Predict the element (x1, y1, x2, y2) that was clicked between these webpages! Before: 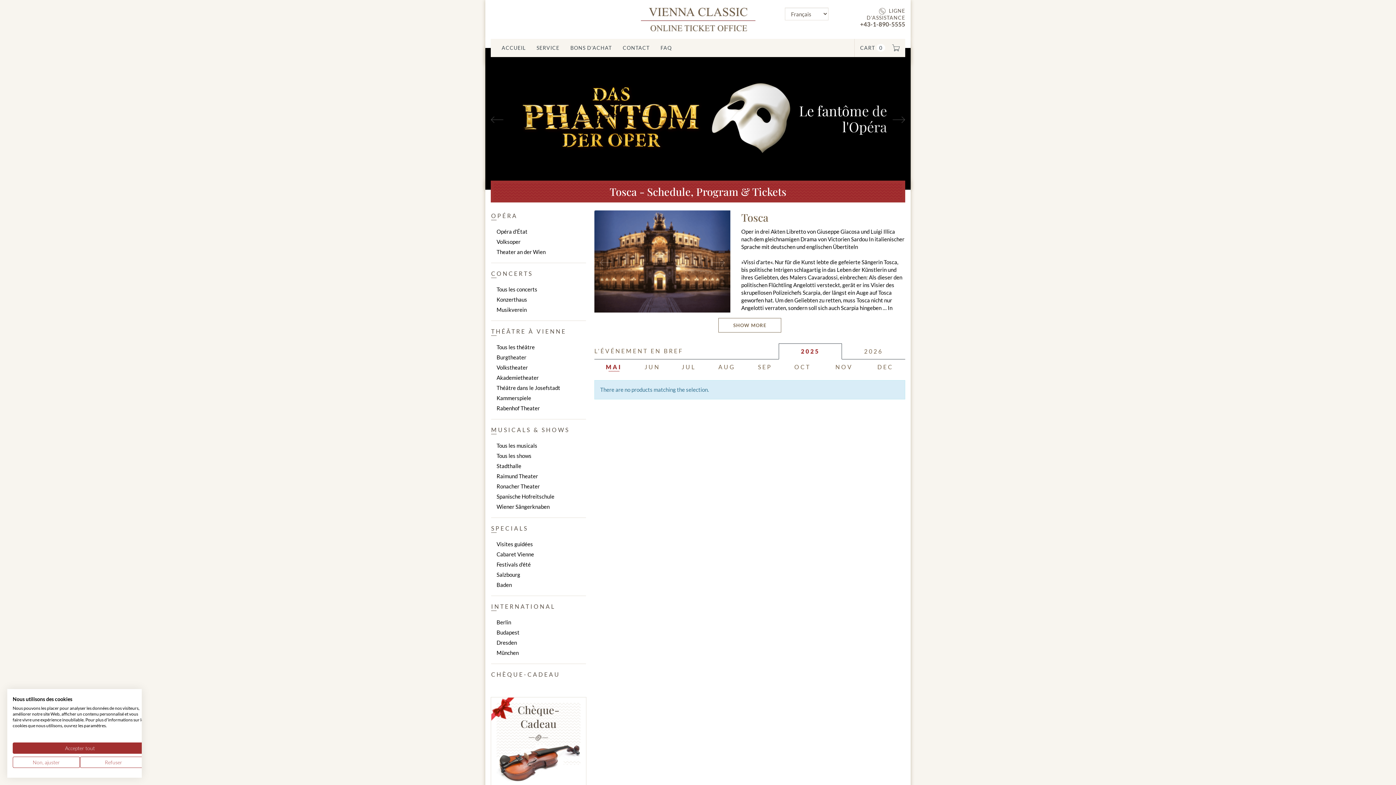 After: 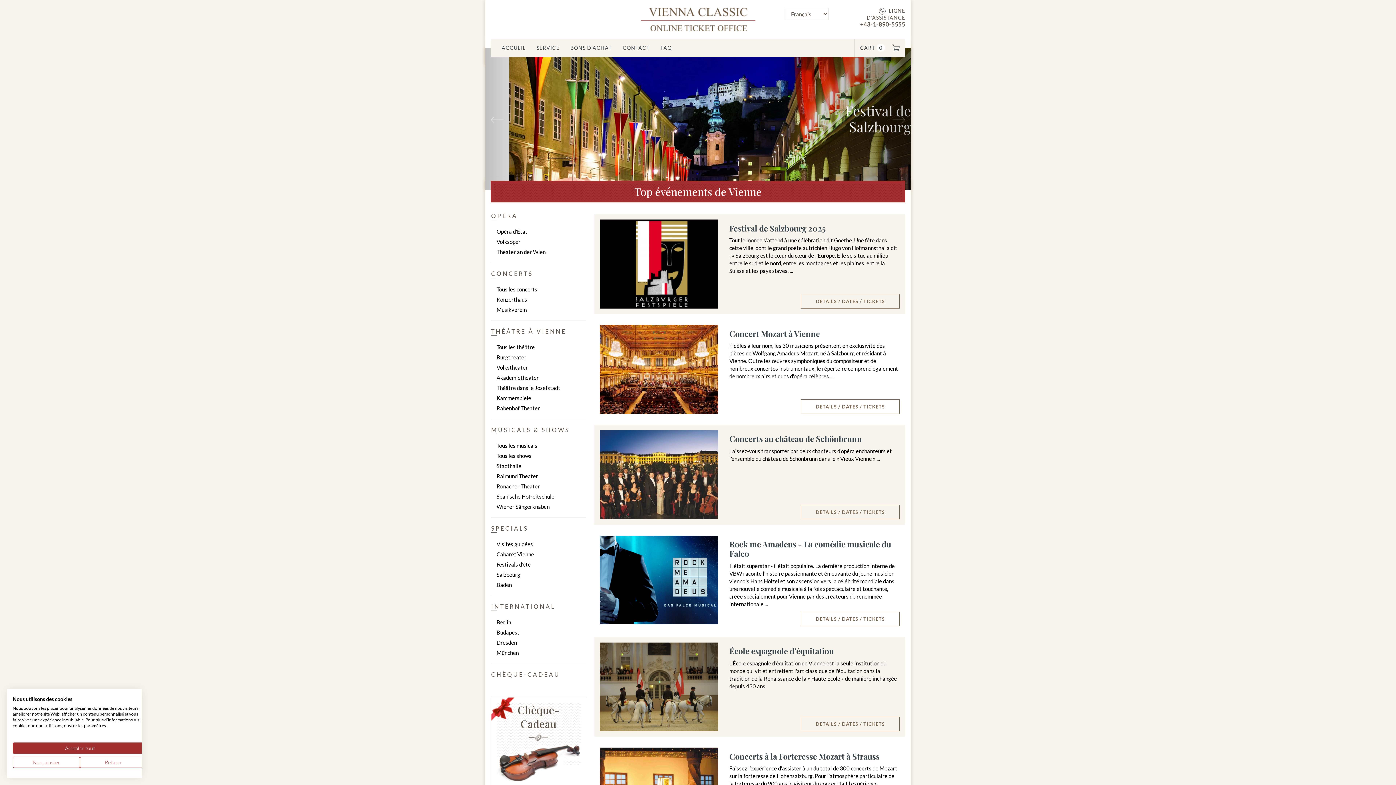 Action: bbox: (640, 15, 755, 21)